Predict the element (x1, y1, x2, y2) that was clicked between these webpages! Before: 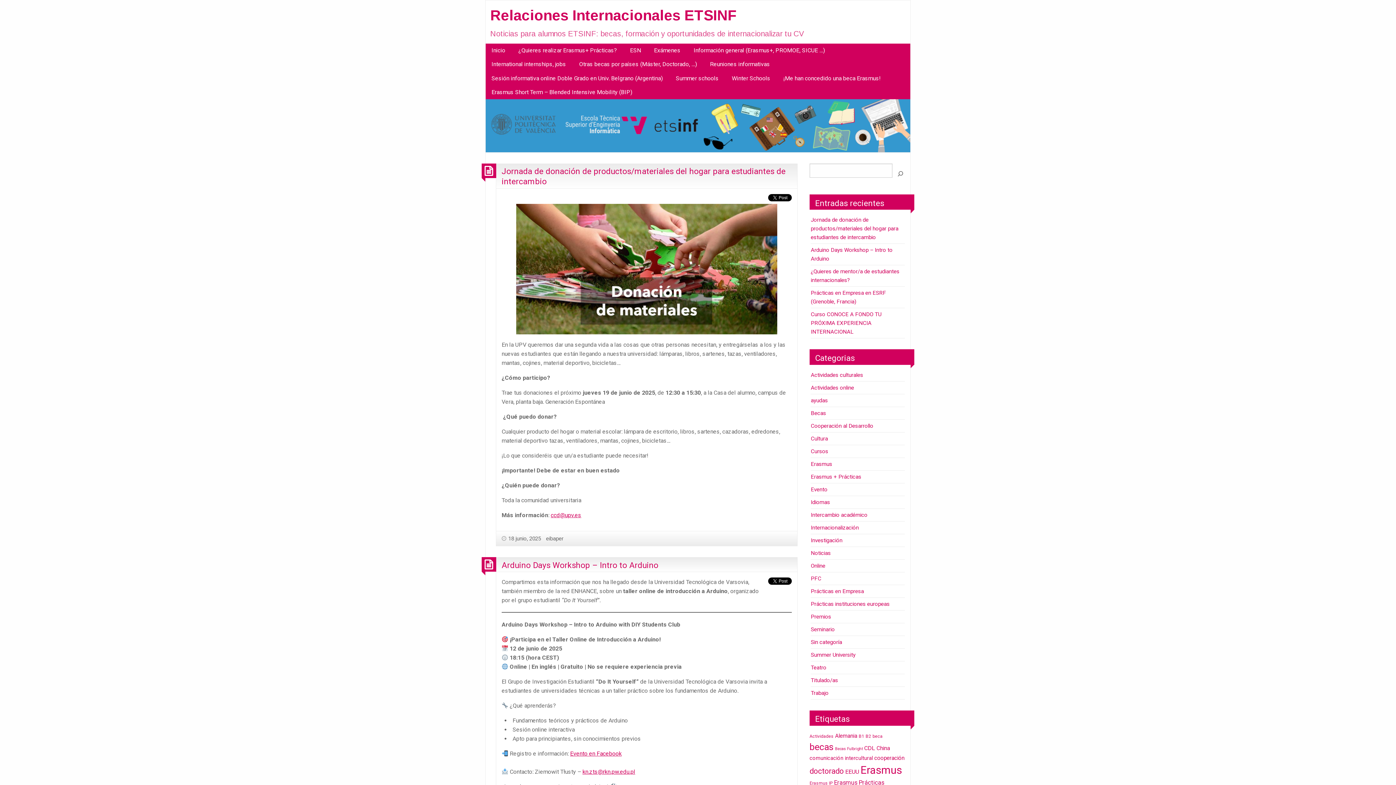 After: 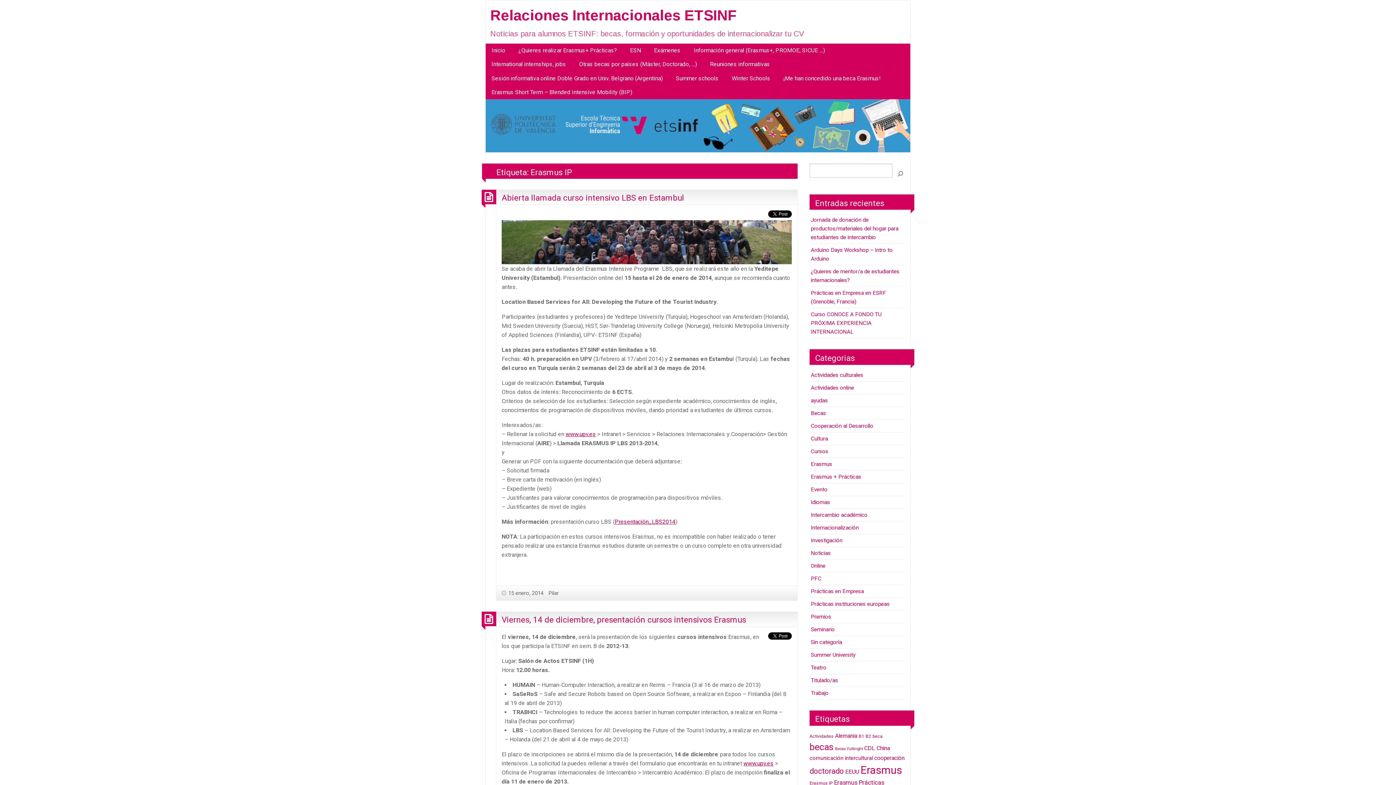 Action: bbox: (809, 781, 832, 786) label: Erasmus IP (4 elementos)